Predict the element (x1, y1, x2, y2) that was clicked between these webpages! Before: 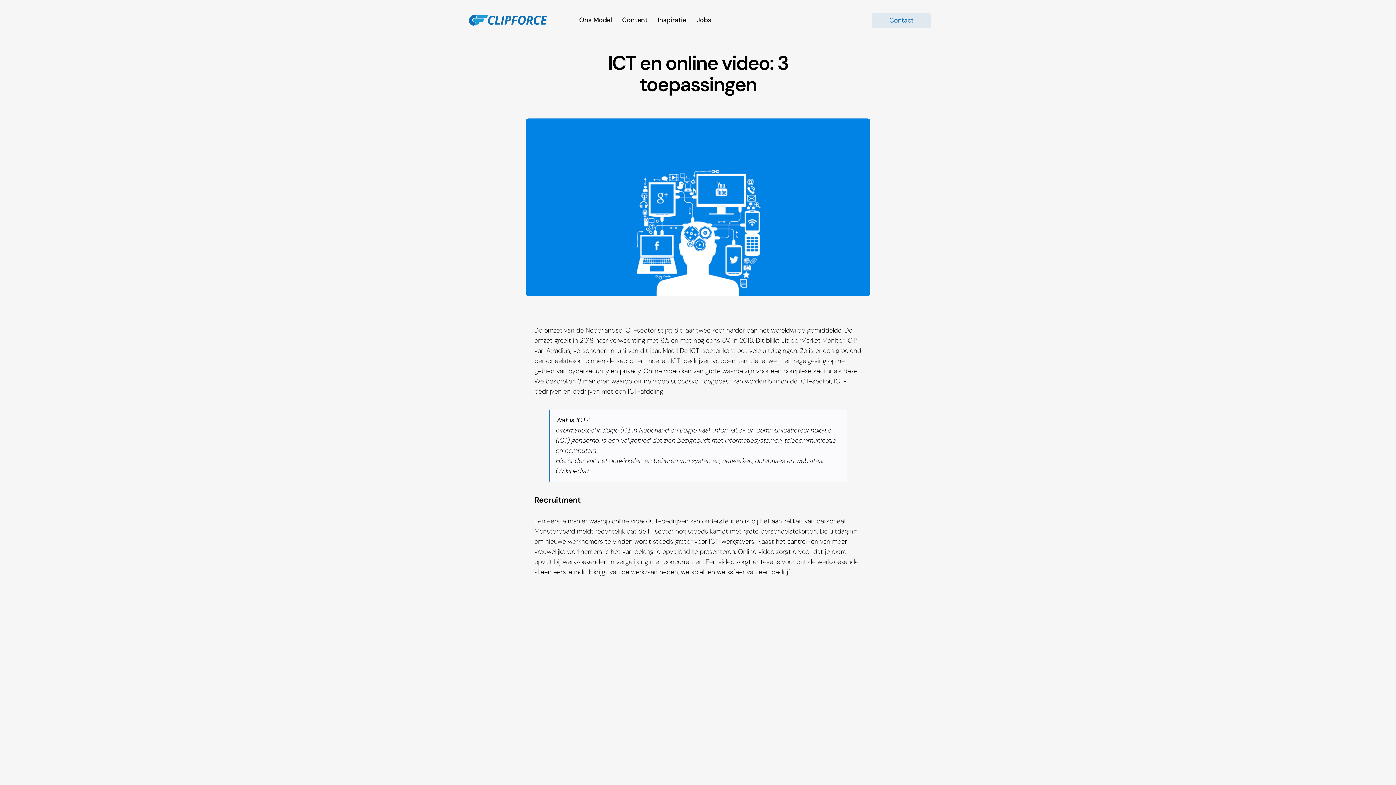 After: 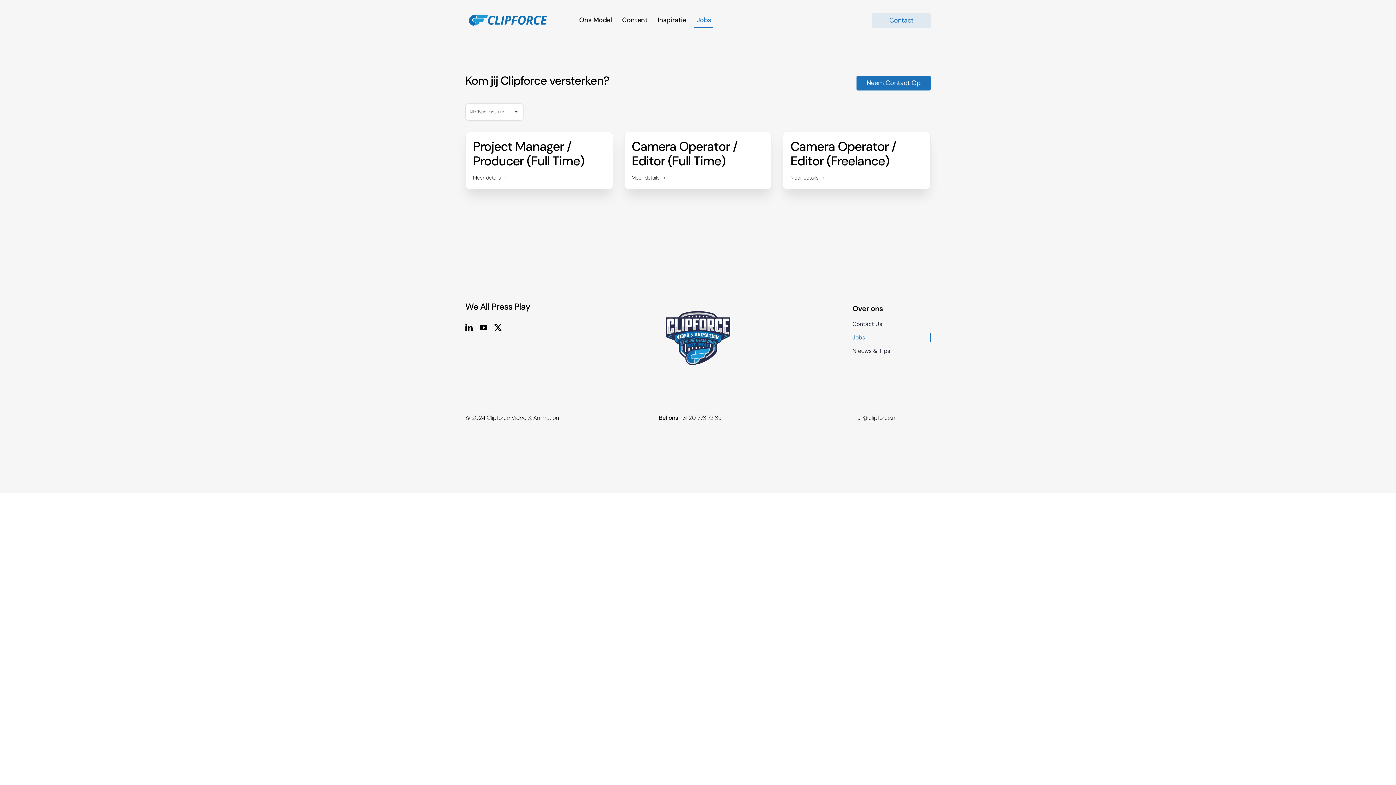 Action: label: Jobs bbox: (694, 12, 713, 28)